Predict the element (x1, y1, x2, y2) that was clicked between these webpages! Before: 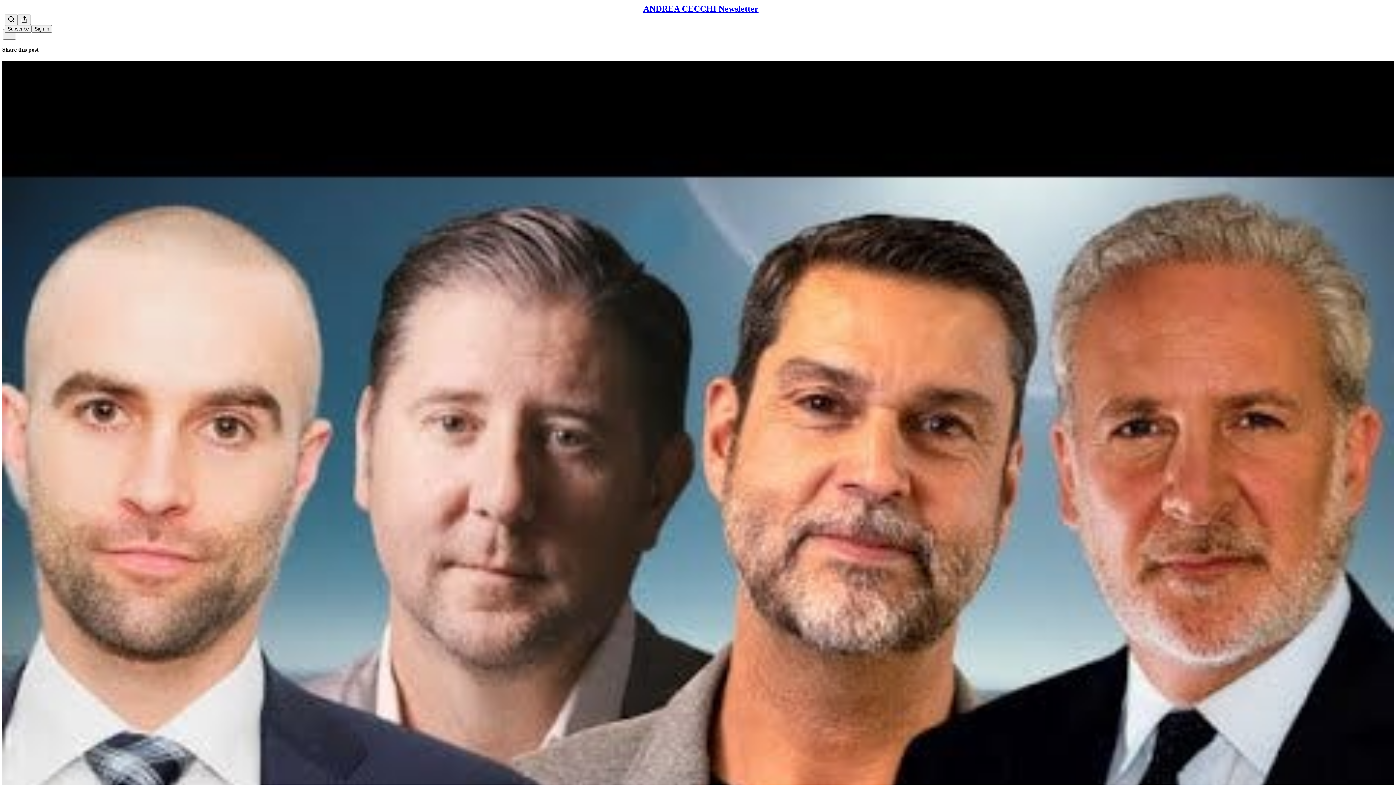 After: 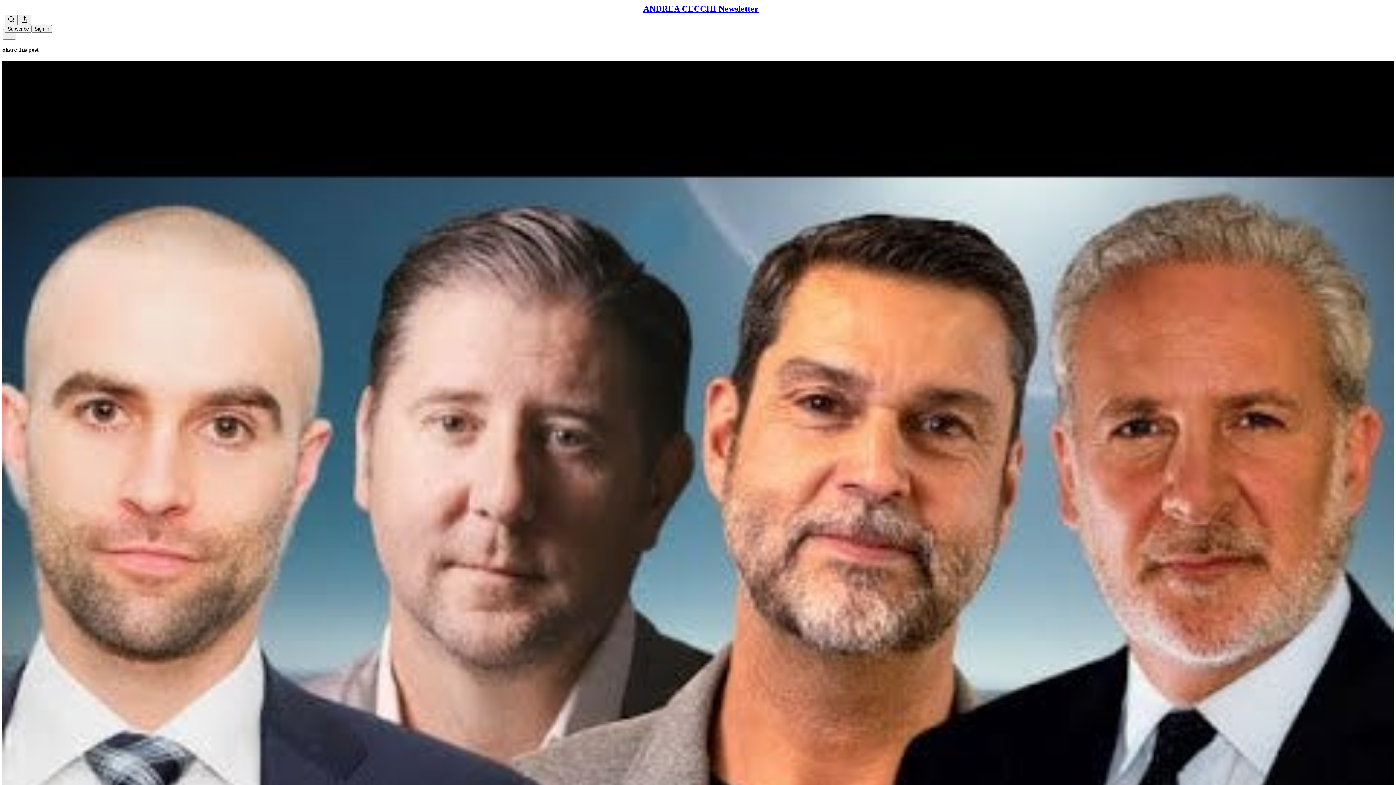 Action: label: ANDREA CECCHI Newsletter
ACQUE INESPLORATE bbox: (2, 60, 1394, 1124)